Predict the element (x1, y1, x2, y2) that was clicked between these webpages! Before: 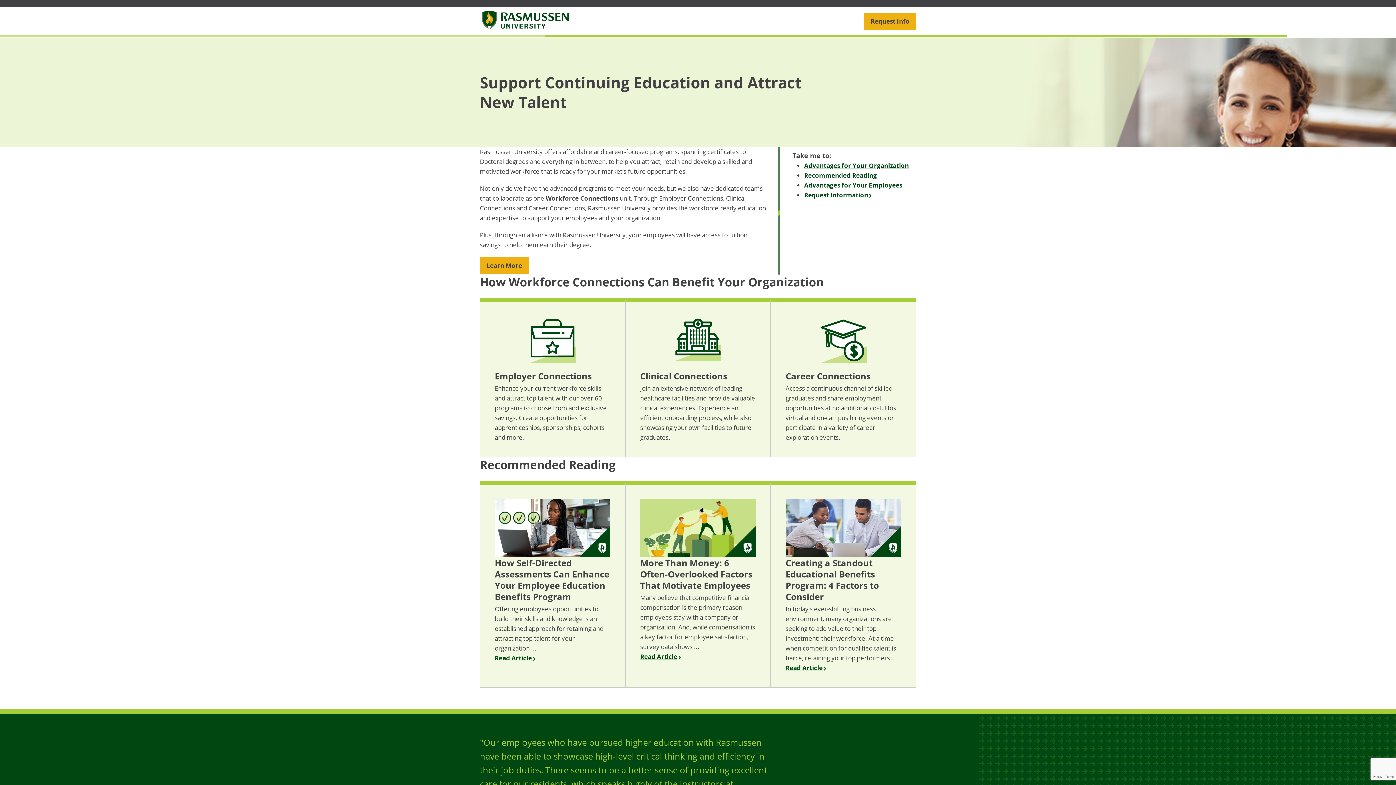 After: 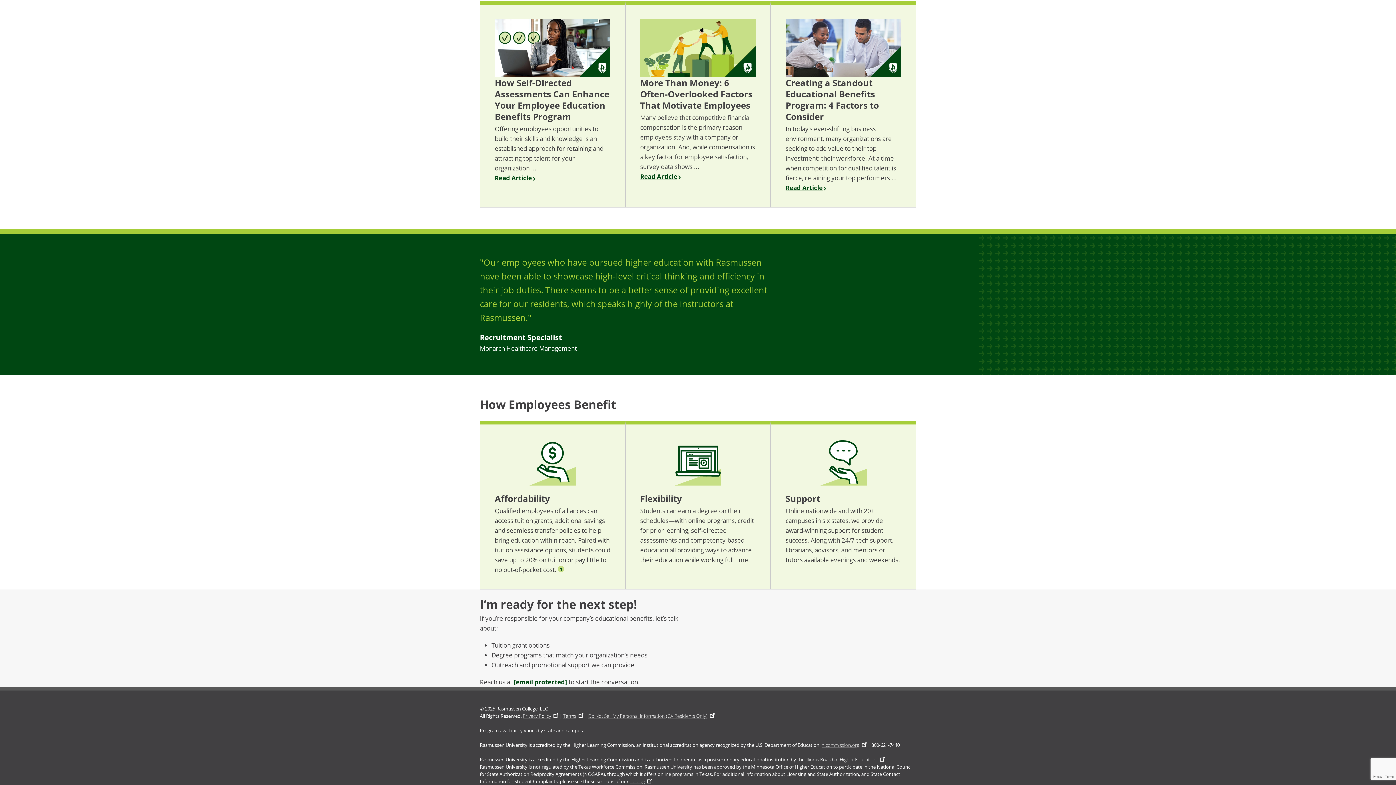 Action: bbox: (804, 181, 902, 189) label: Advantages for Your Employees